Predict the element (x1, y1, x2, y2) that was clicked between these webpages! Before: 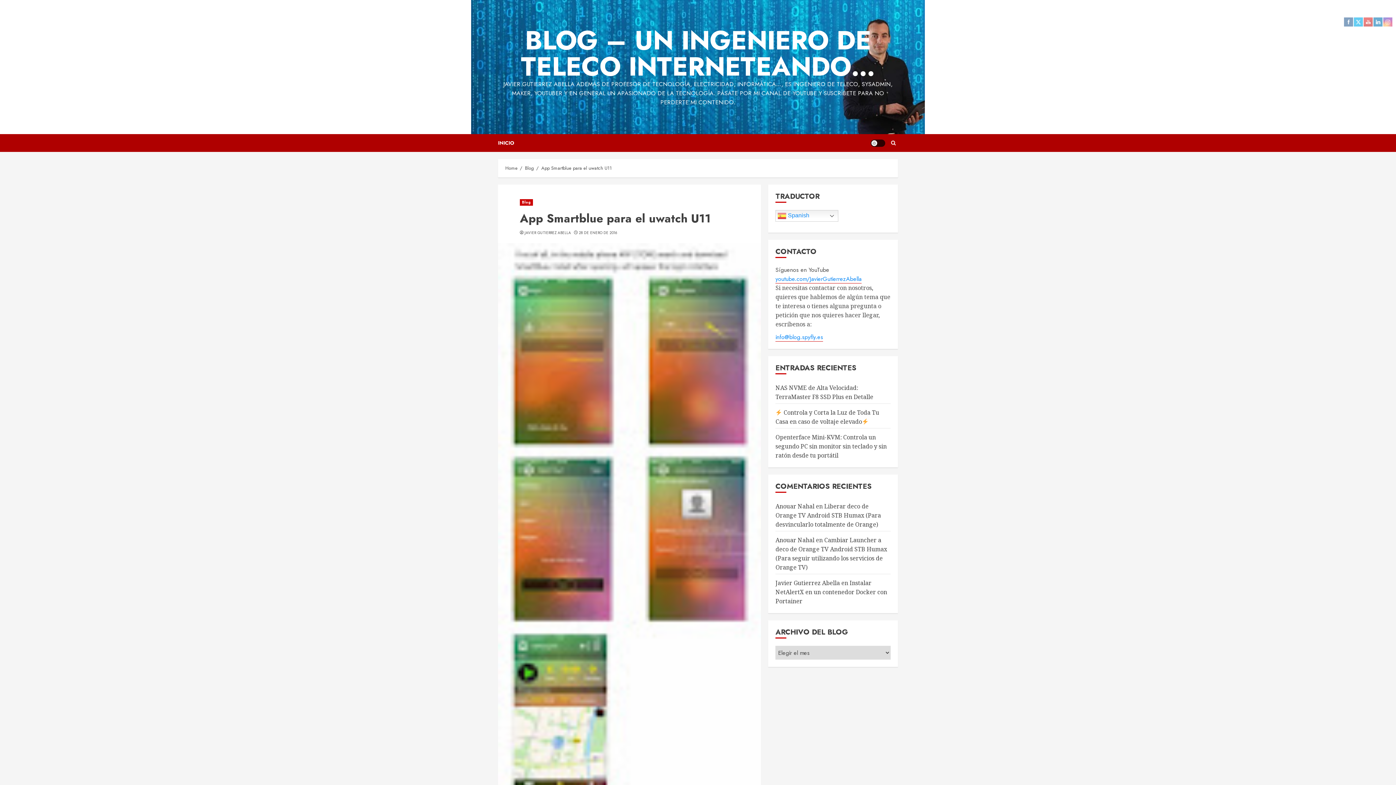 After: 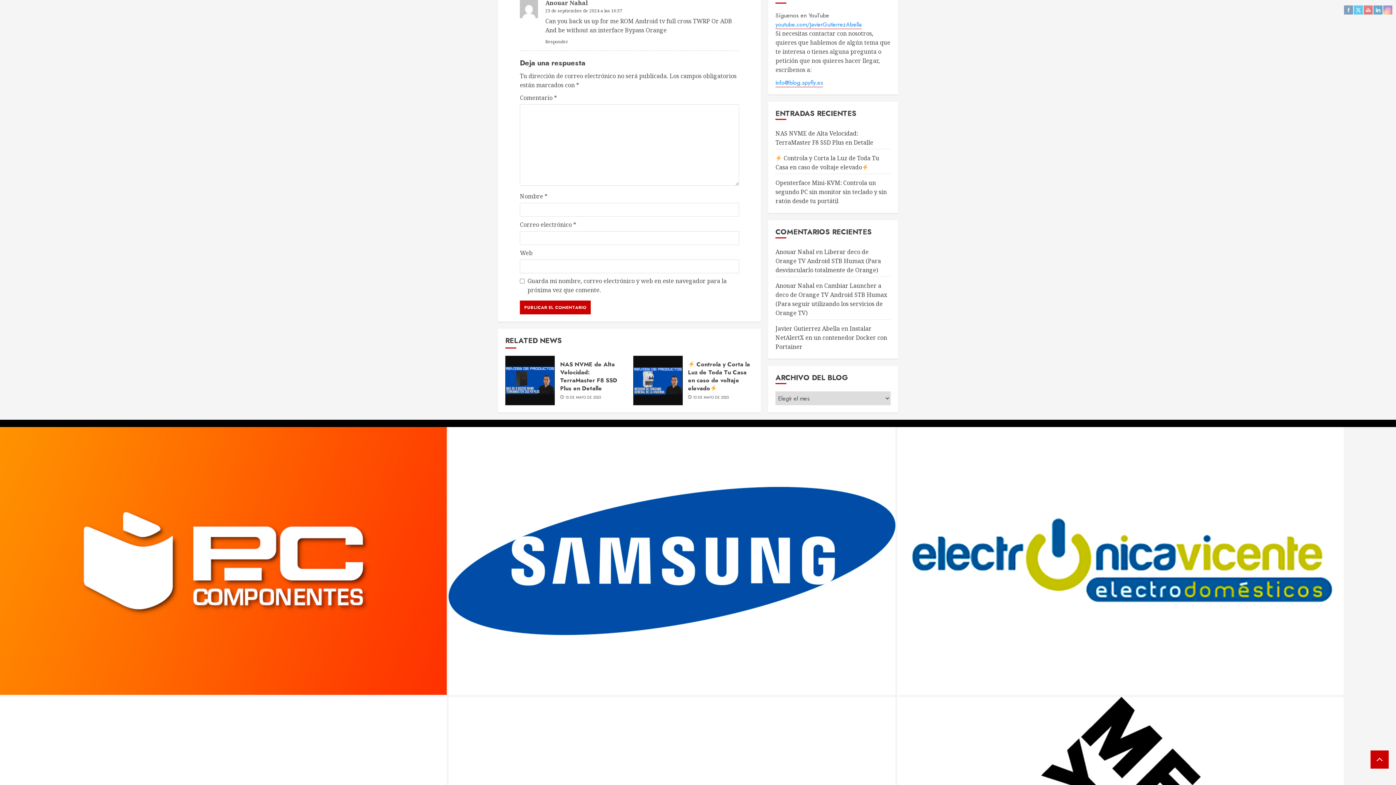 Action: label: Liberar deco de Orange TV Android STB Humax (Para desvincularlo totalmente de Orange) bbox: (775, 502, 881, 529)